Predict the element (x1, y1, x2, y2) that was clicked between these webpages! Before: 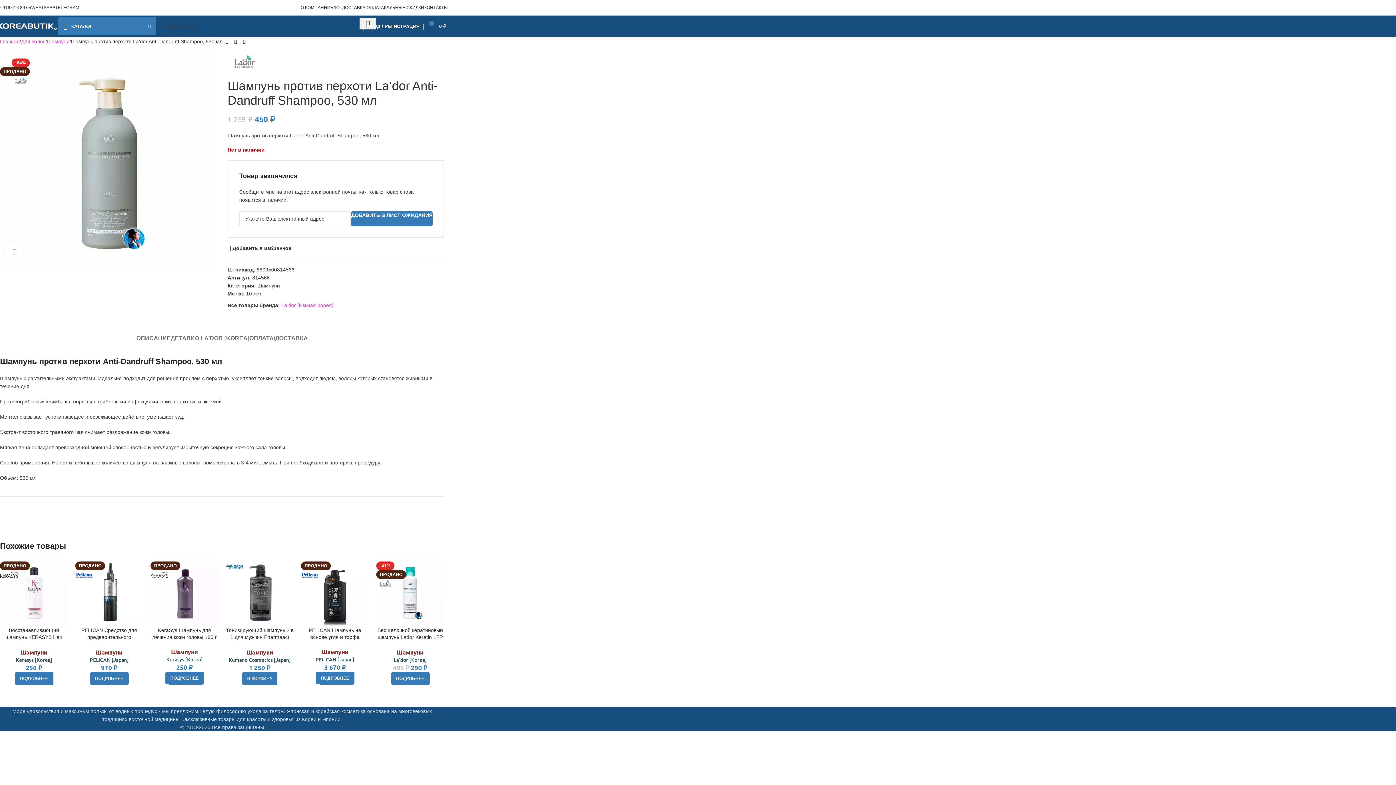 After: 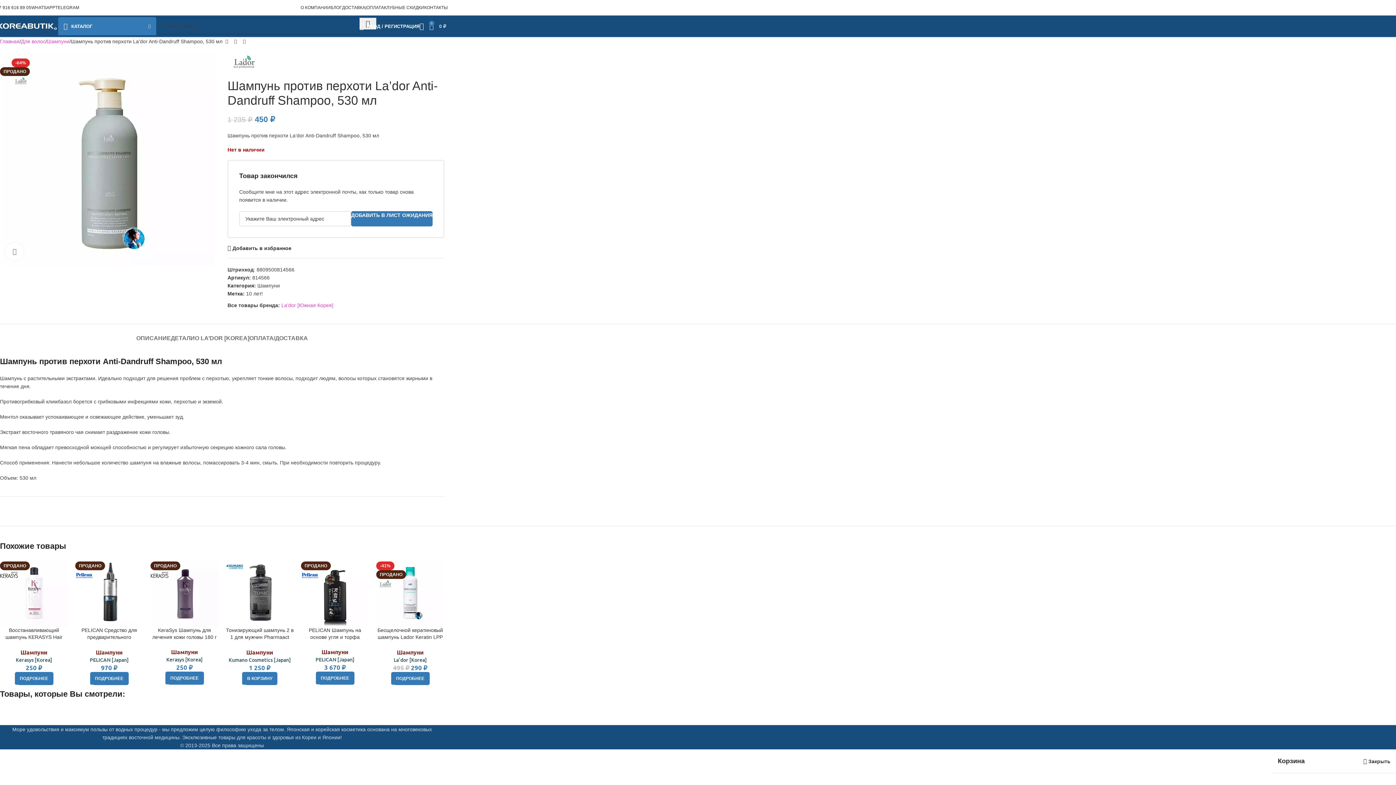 Action: bbox: (429, 18, 446, 33) label: 0
0 ₽